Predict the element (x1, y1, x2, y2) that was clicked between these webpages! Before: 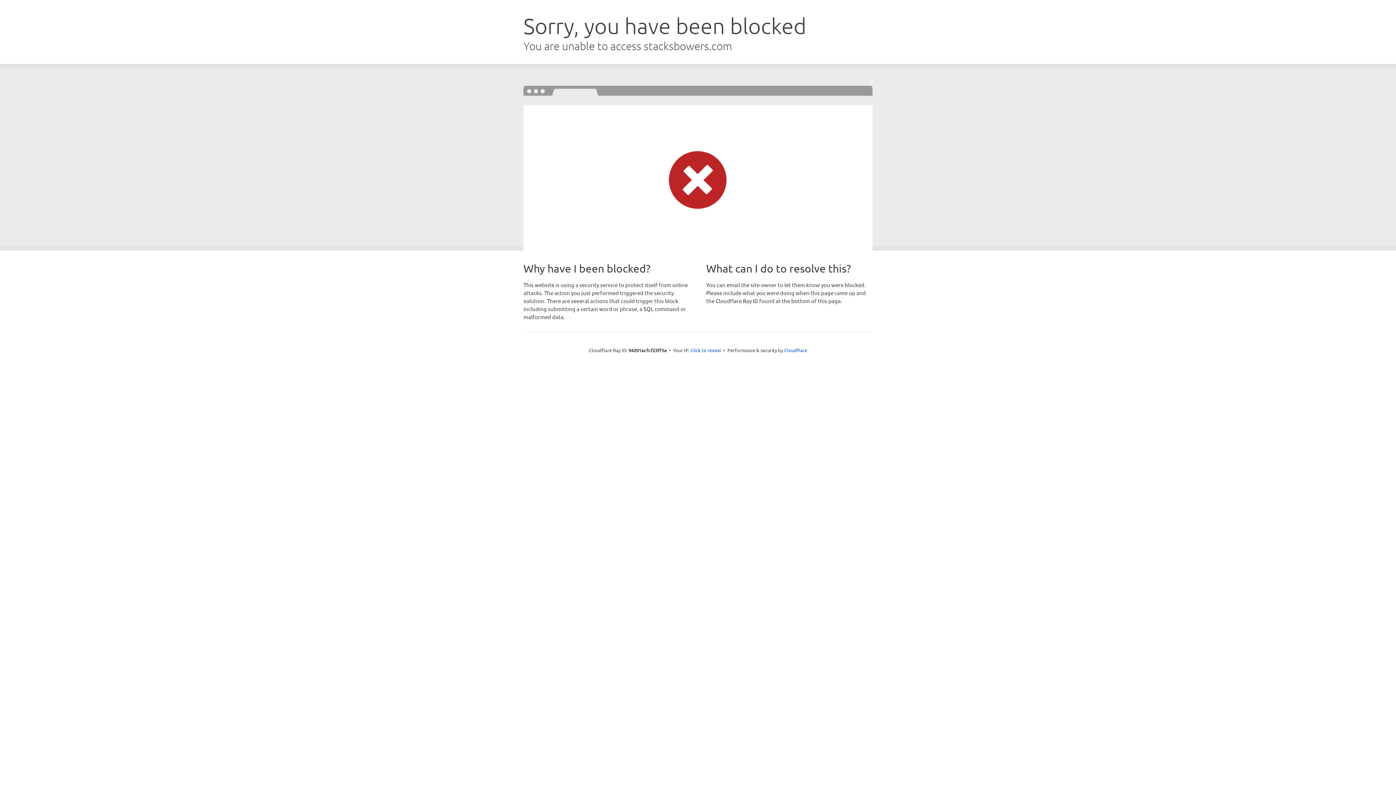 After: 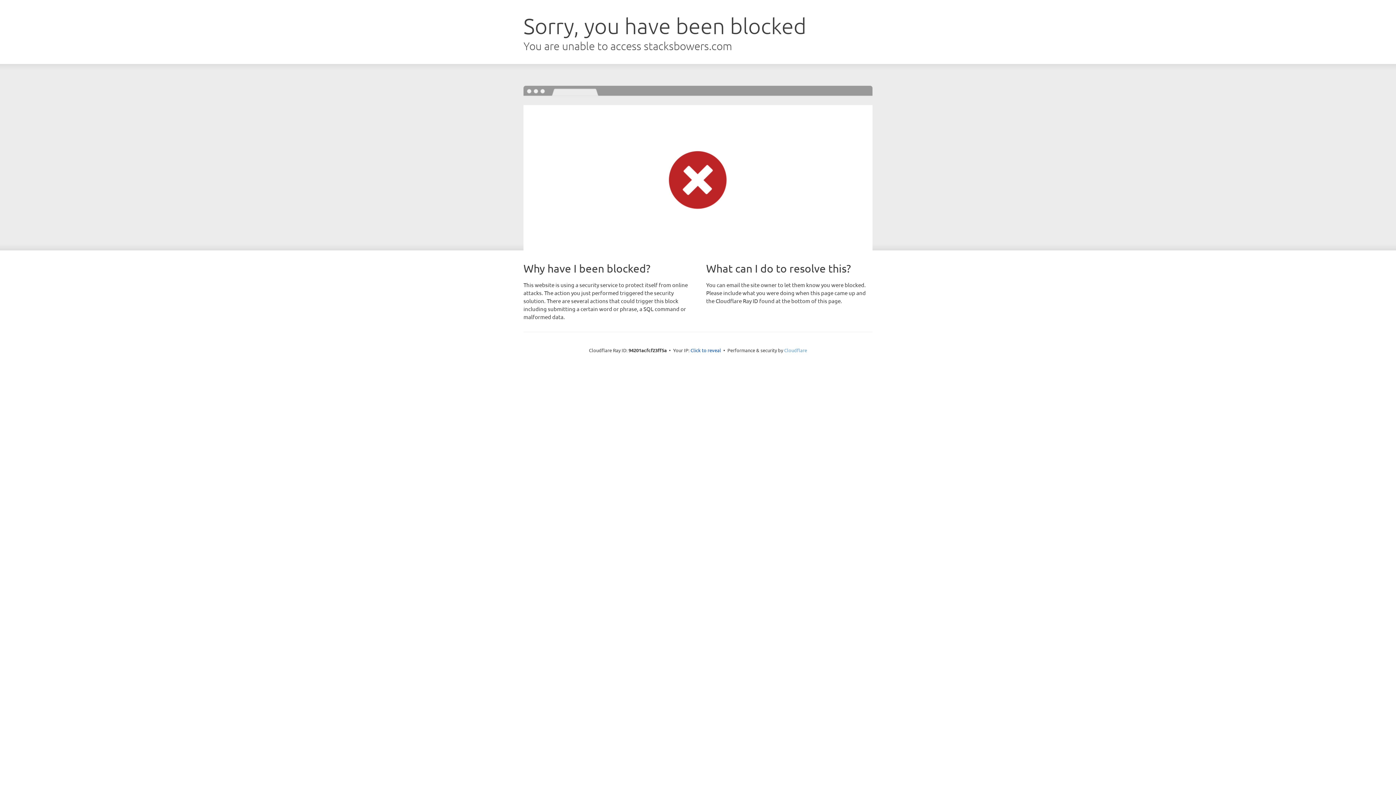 Action: label: Cloudflare bbox: (784, 347, 807, 353)